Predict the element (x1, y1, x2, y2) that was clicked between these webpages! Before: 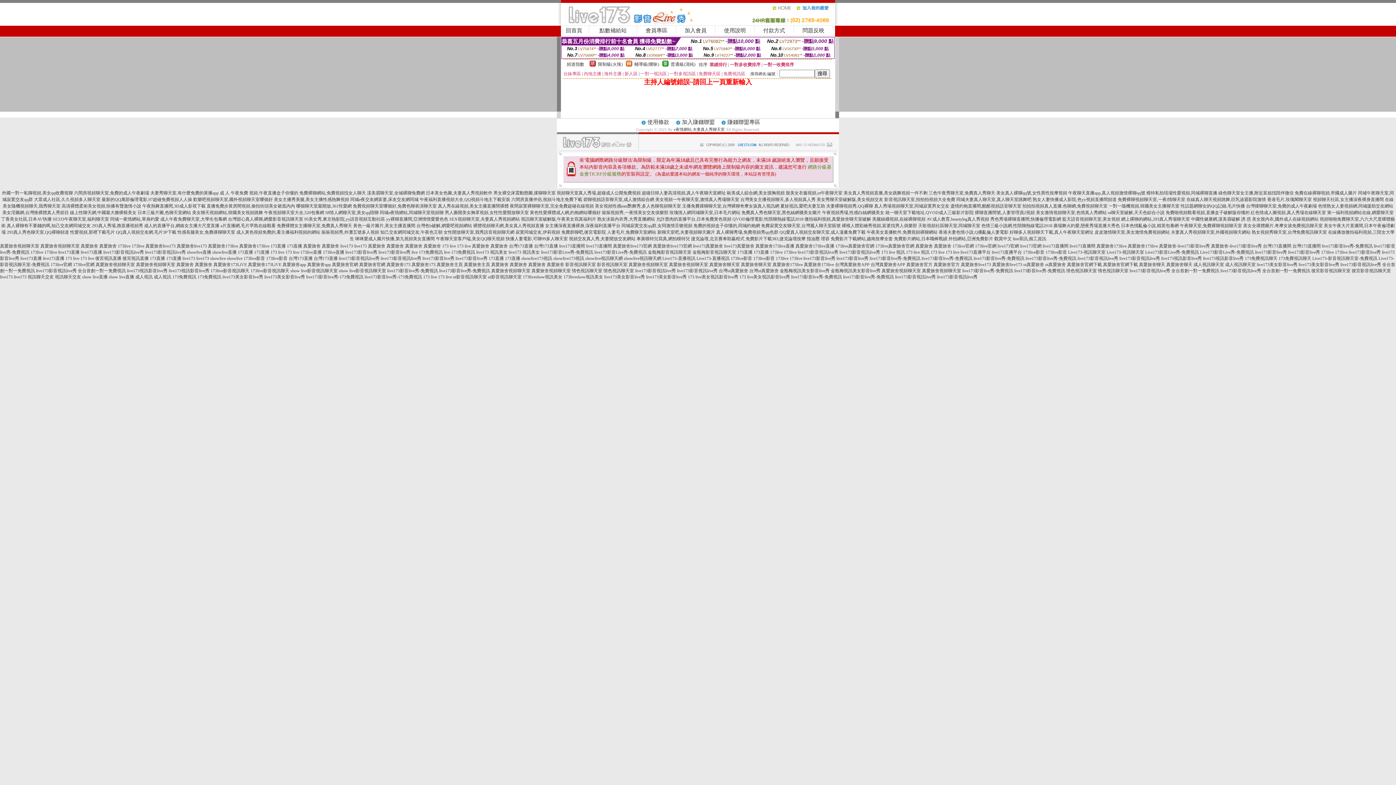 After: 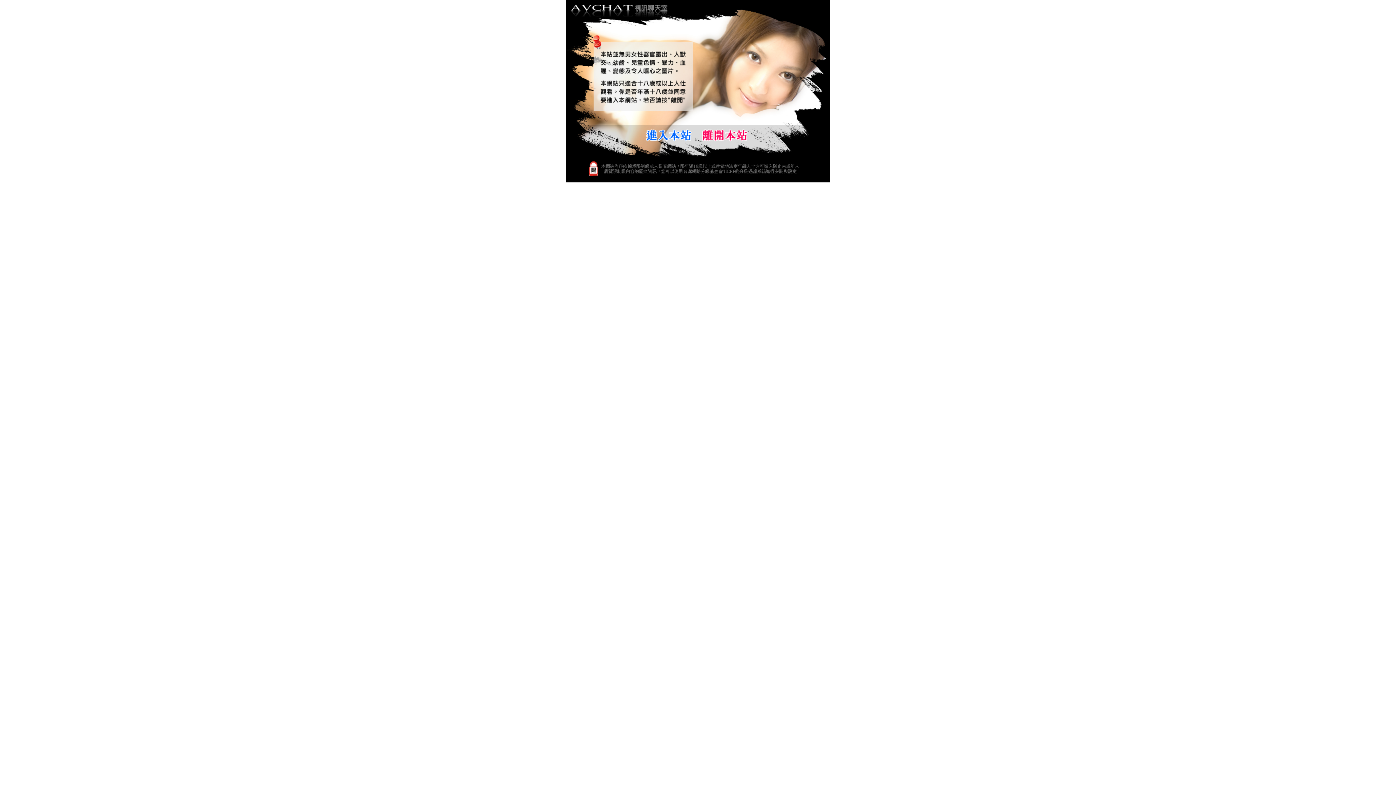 Action: bbox: (530, 210, 600, 215) label: 黃色性愛裸體成人網,約炮網站哪個好